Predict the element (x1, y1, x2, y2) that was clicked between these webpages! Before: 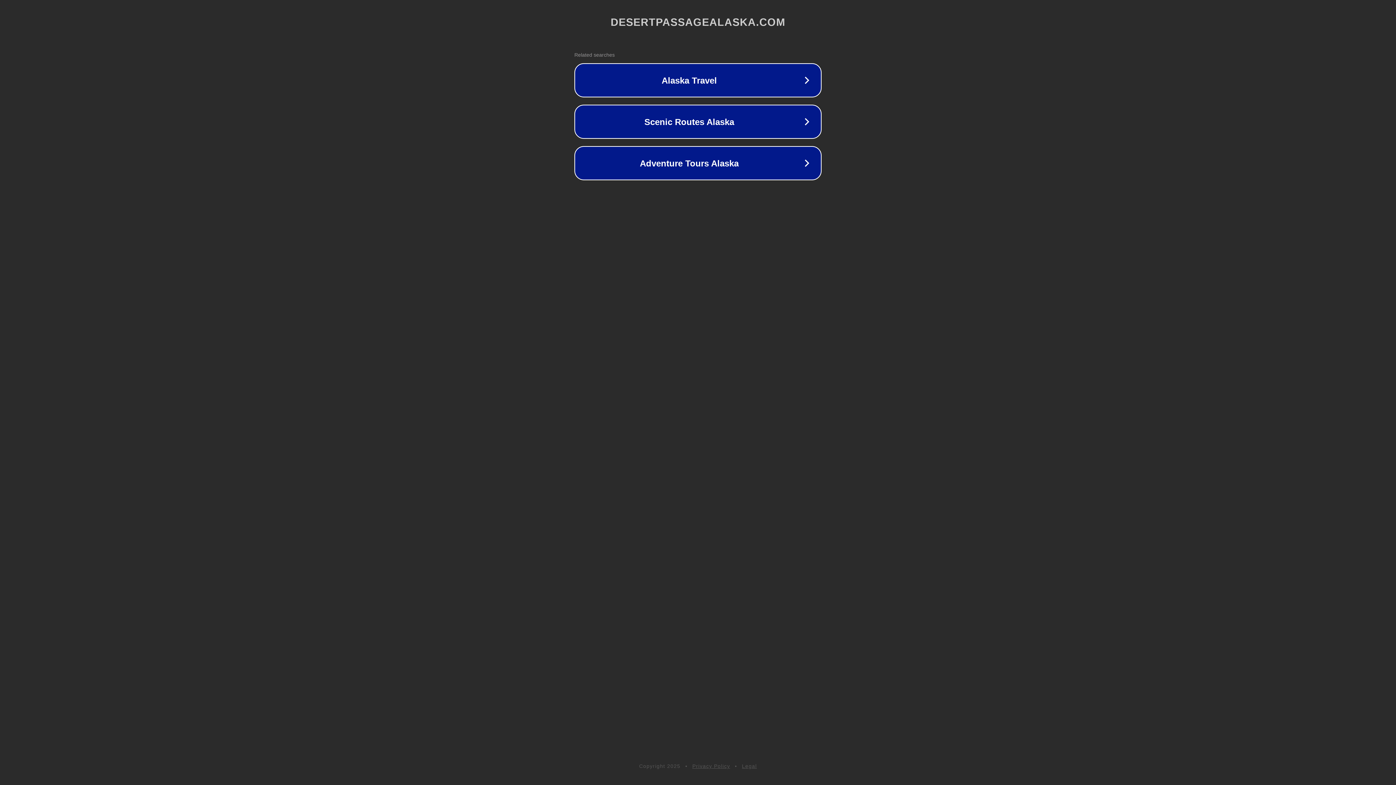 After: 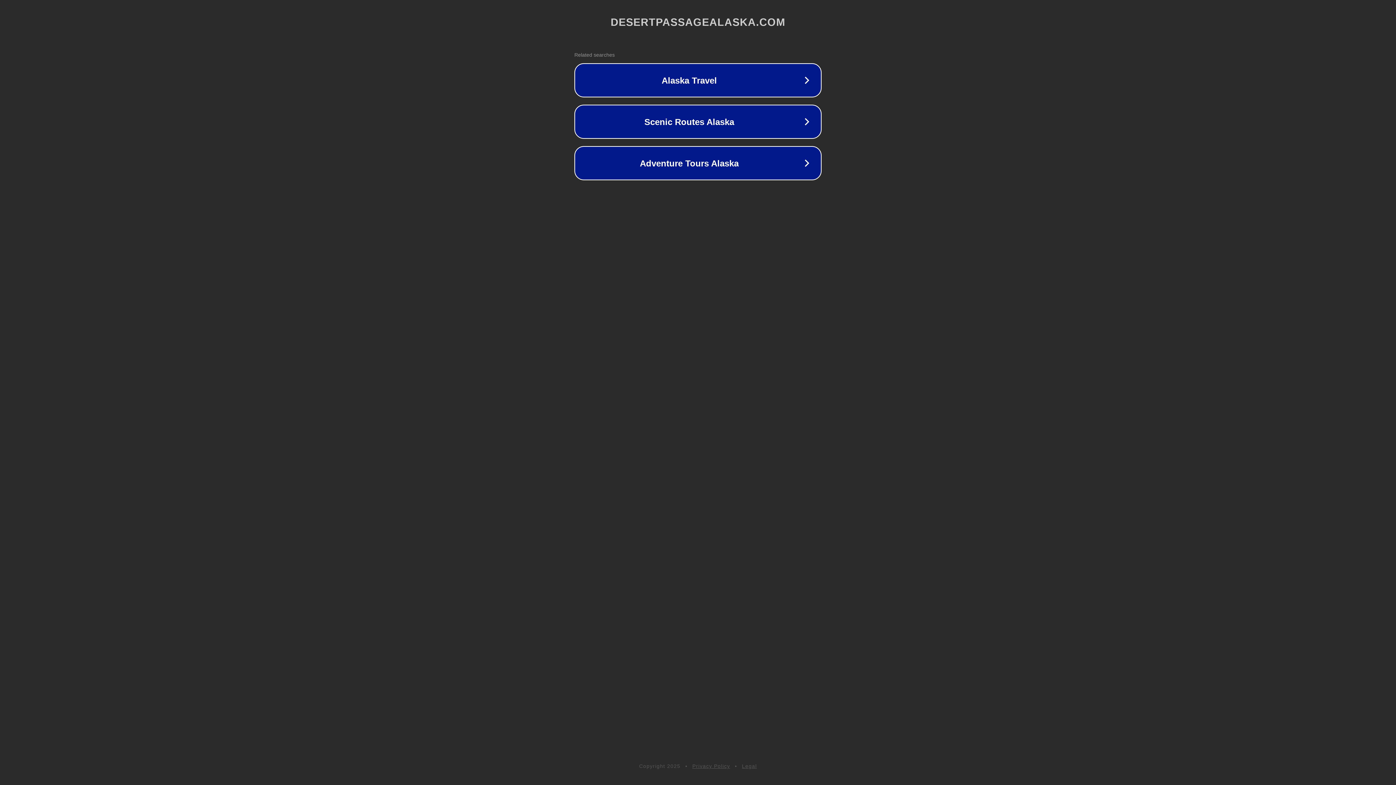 Action: bbox: (742, 763, 757, 769) label: Legal